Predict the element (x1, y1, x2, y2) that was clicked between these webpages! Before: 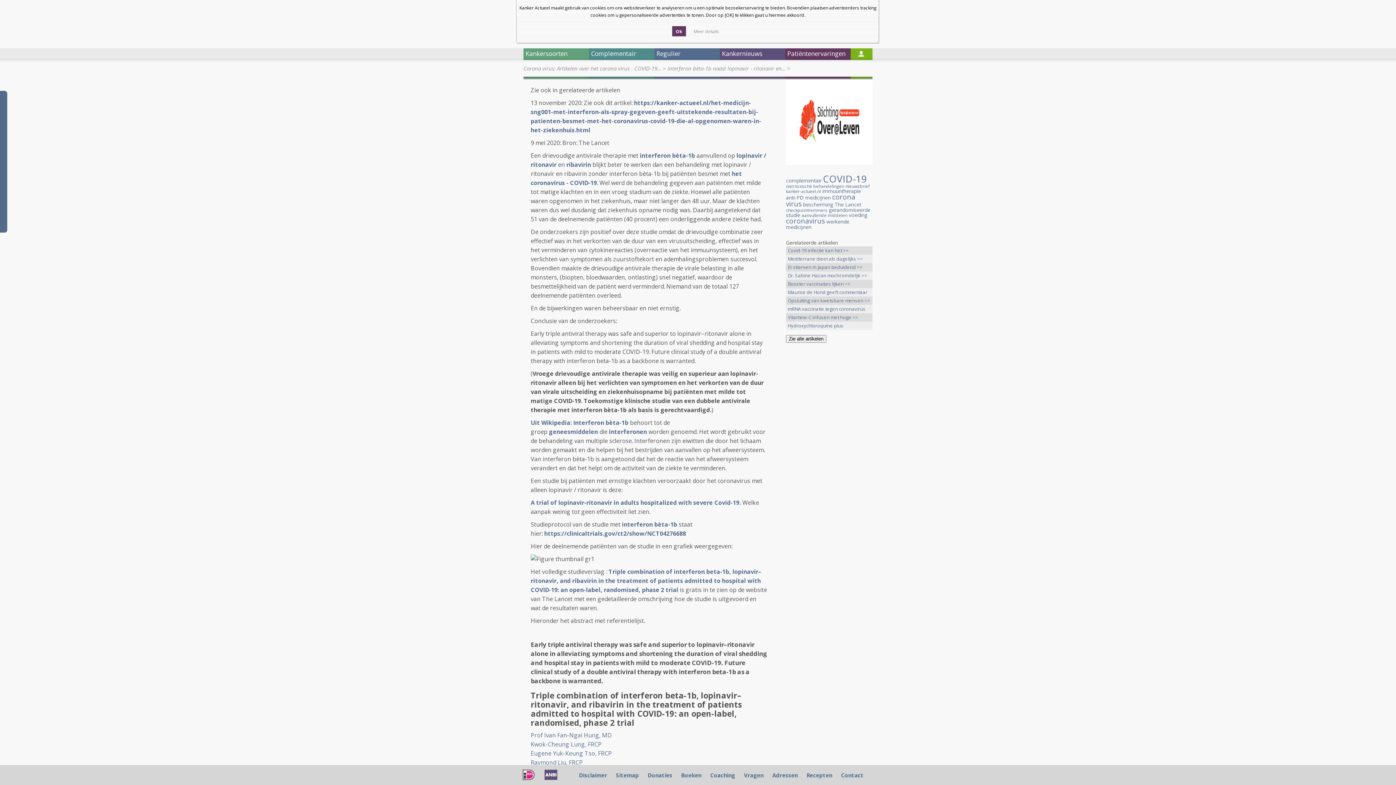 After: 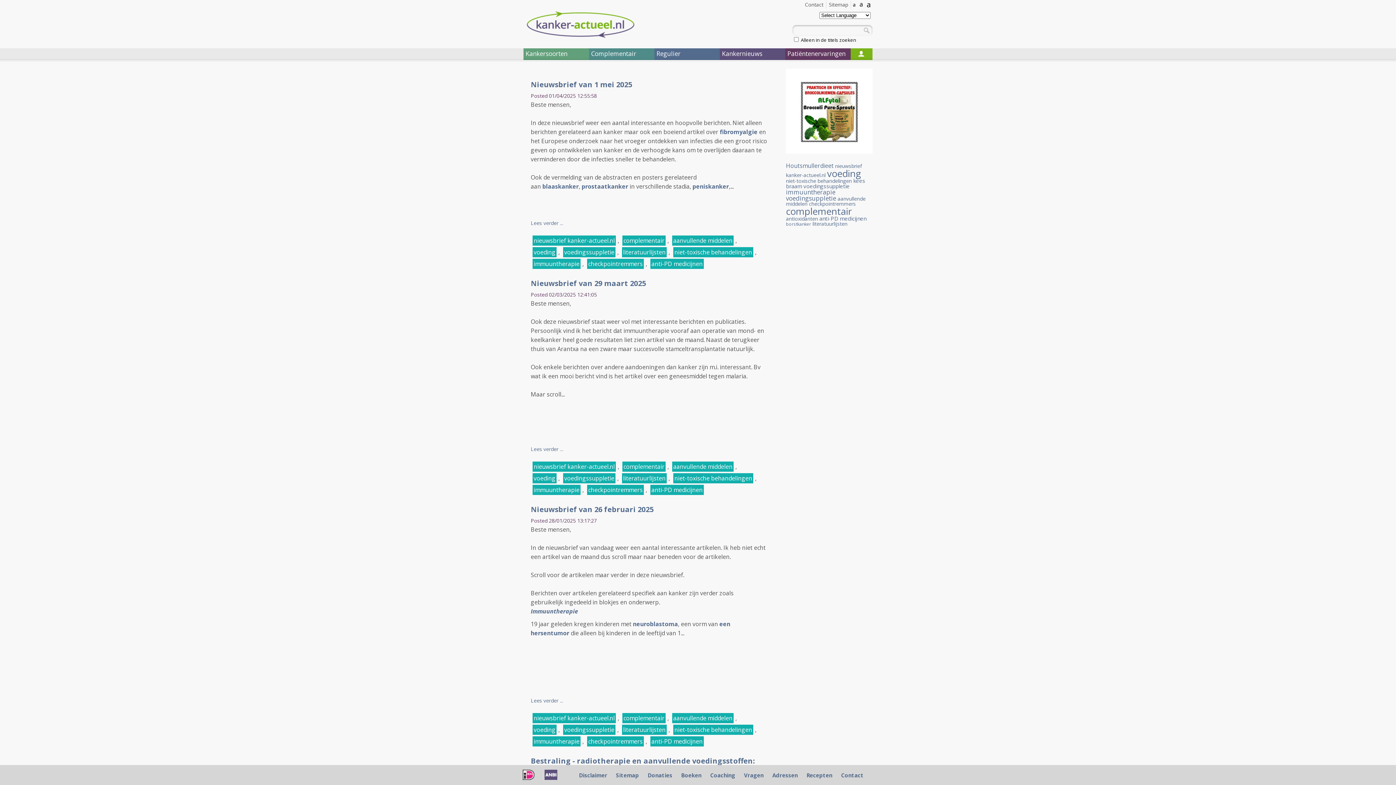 Action: bbox: (849, 211, 867, 218) label: voeding